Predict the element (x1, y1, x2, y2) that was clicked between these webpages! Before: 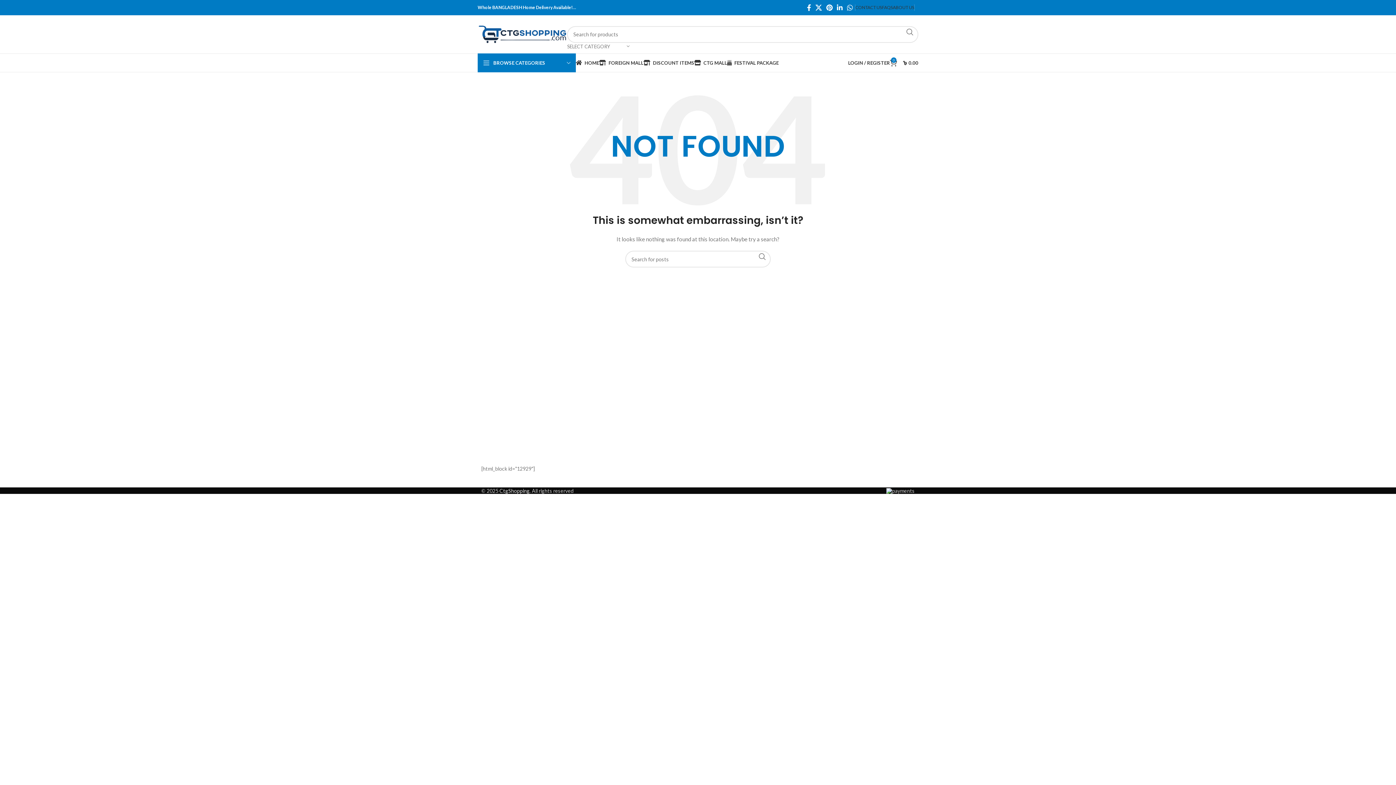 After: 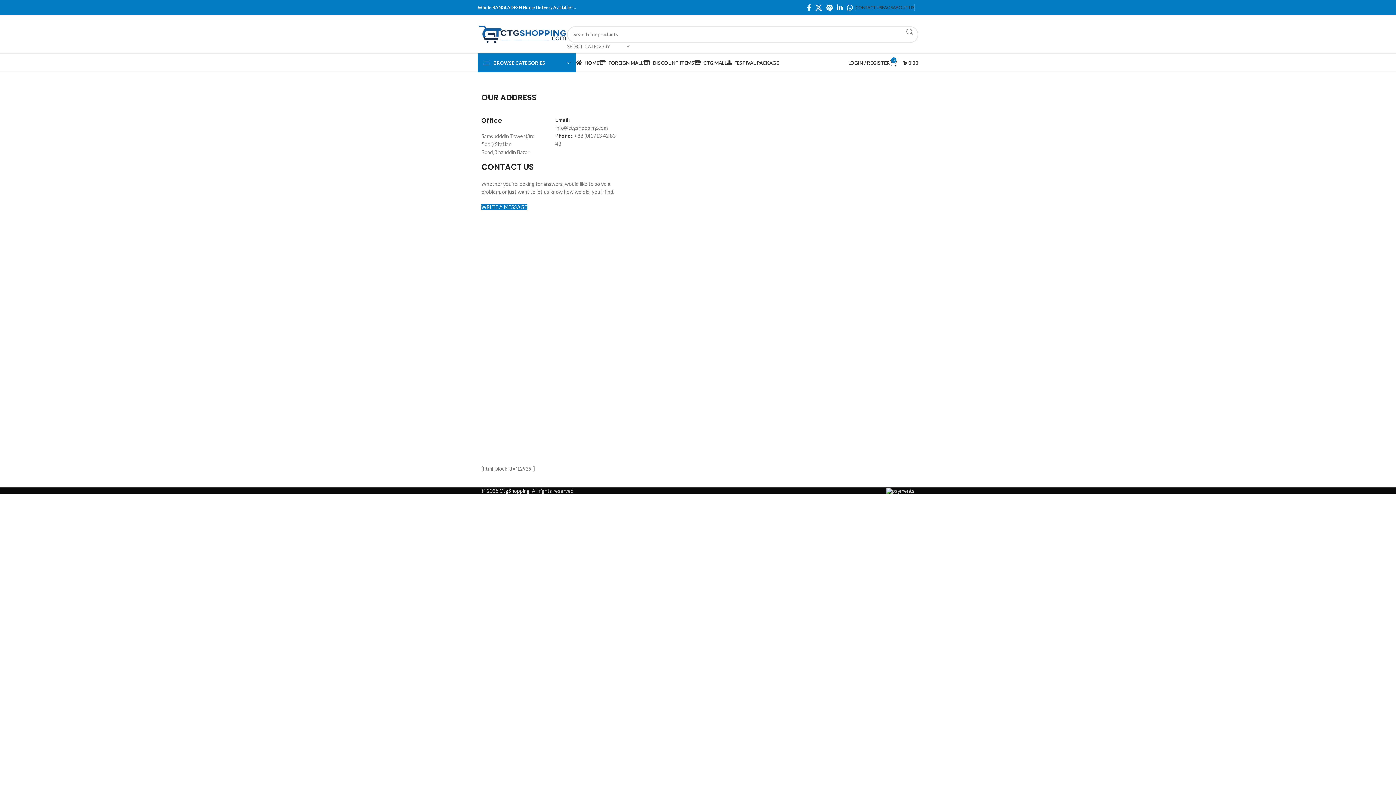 Action: label: CONTACT US bbox: (855, 0, 882, 14)